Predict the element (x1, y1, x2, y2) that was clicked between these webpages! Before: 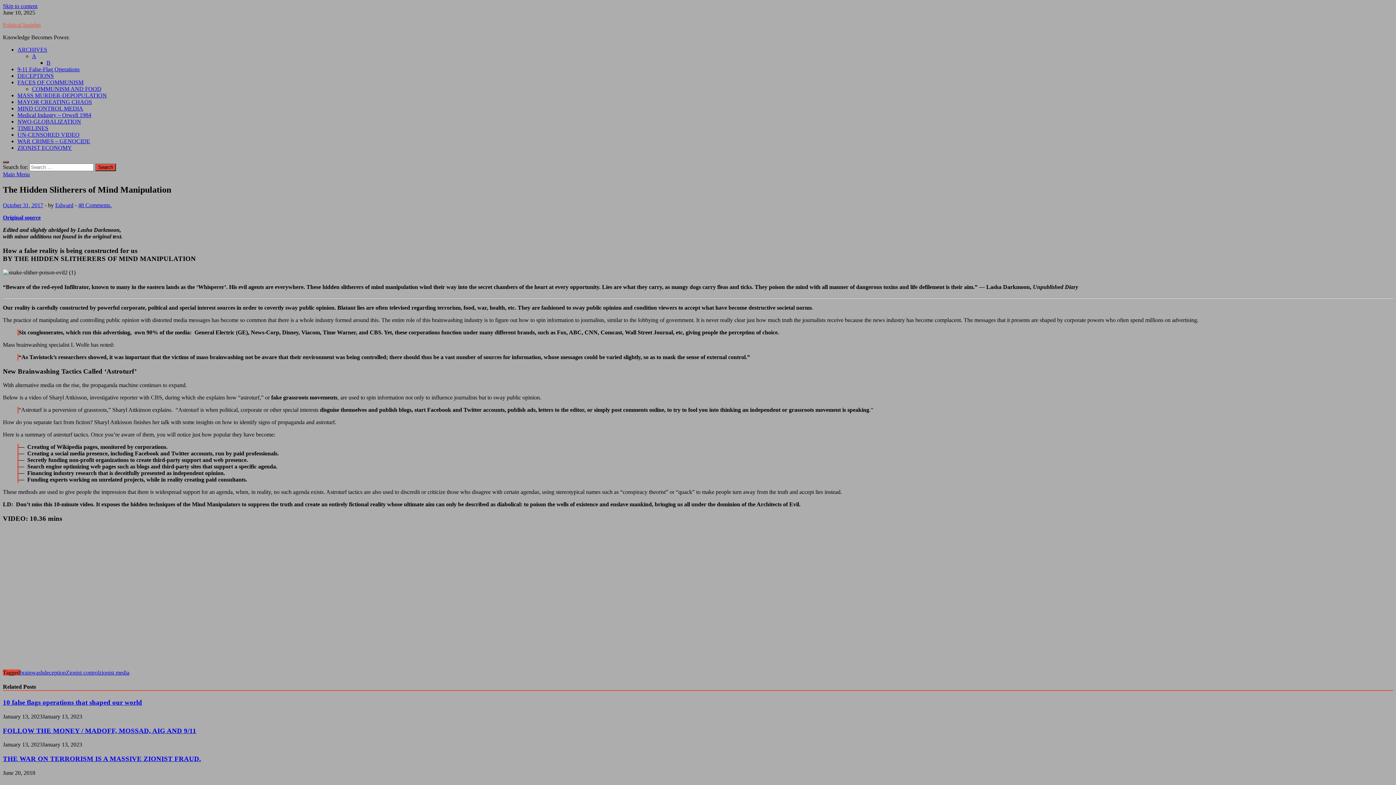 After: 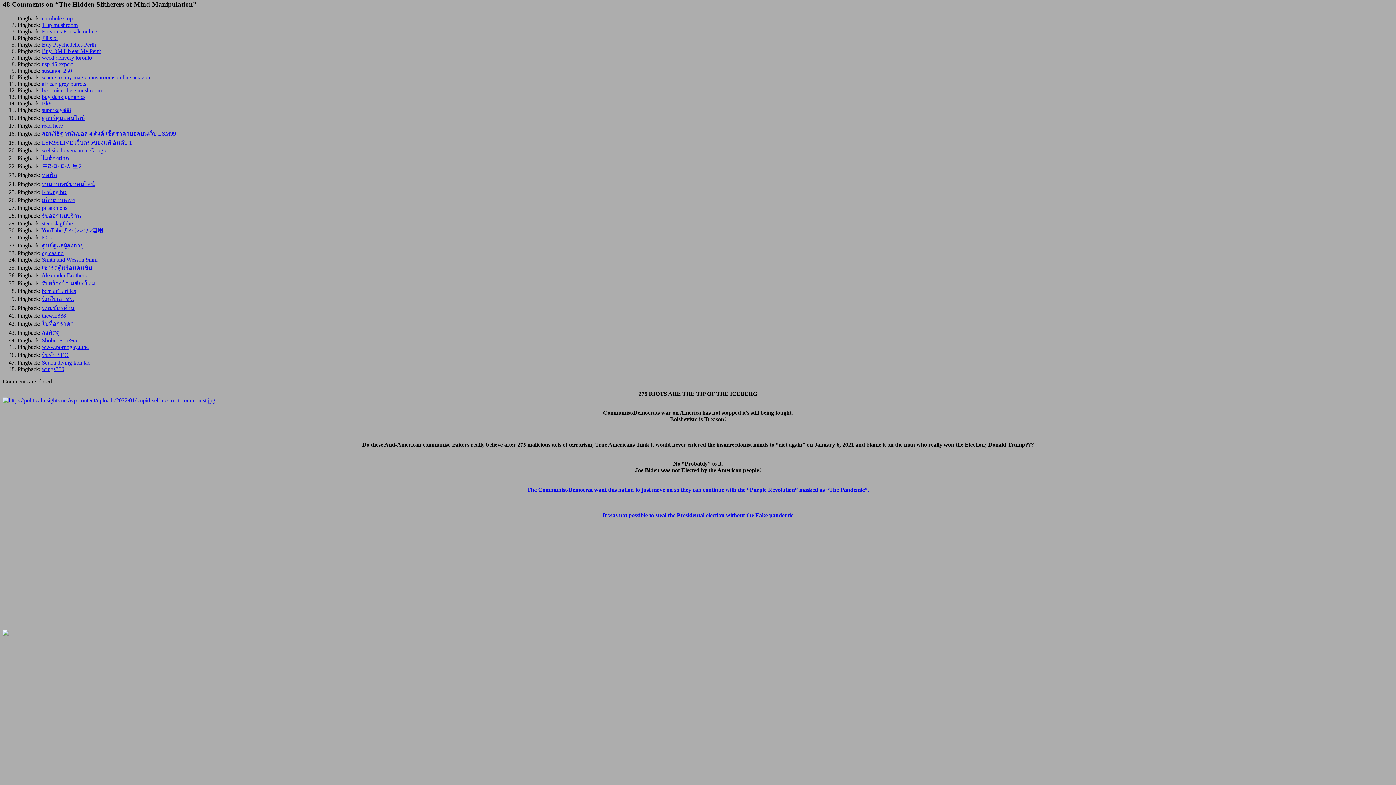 Action: bbox: (78, 202, 111, 208) label: 48 Comments.